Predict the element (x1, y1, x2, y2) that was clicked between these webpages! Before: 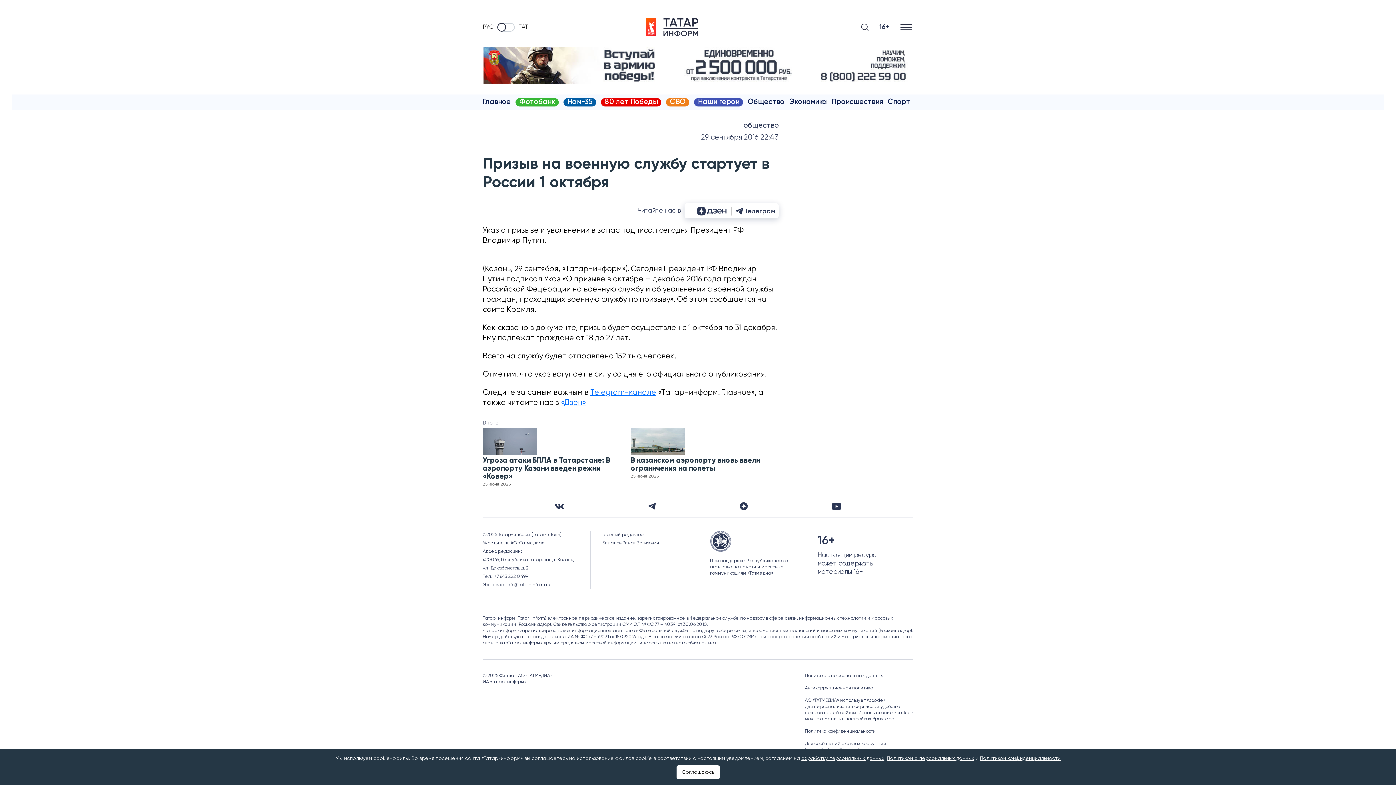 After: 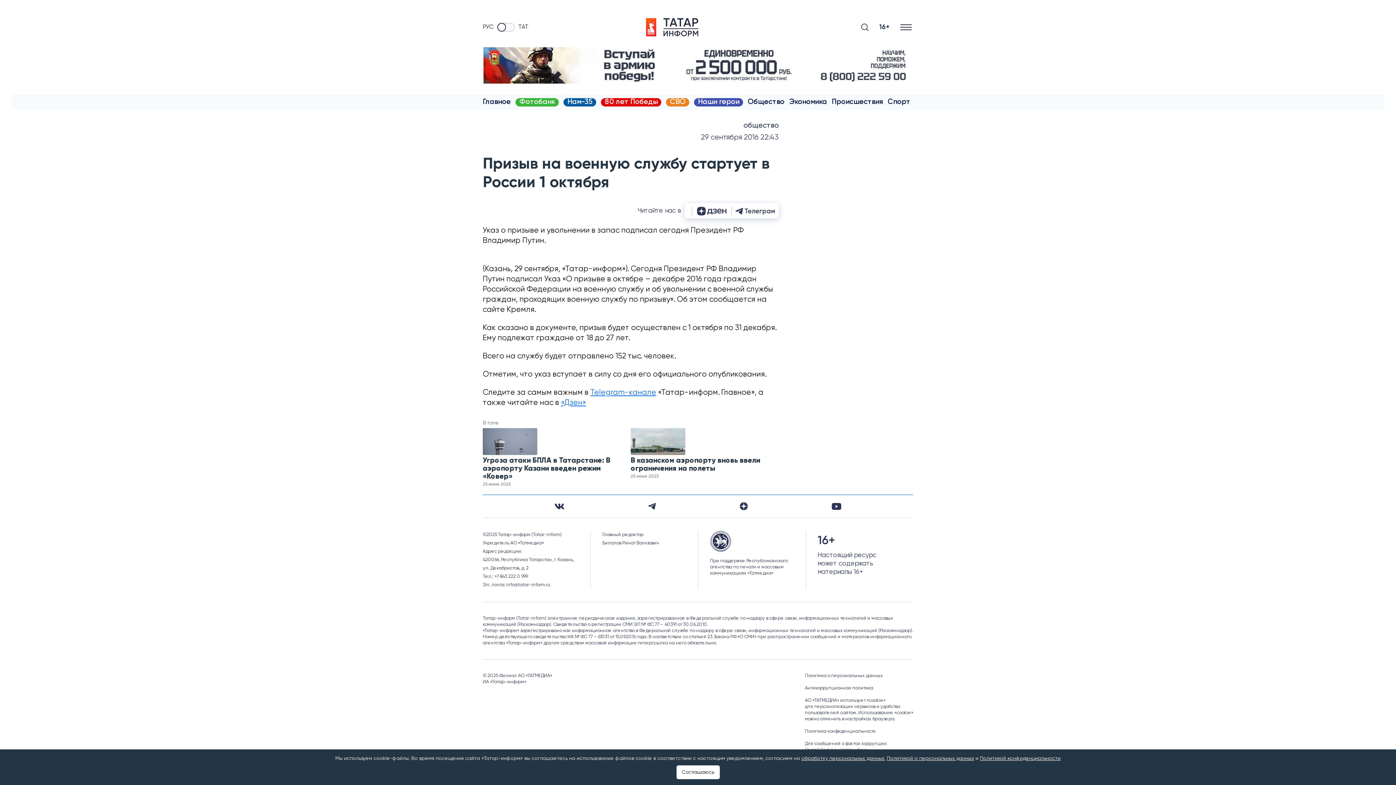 Action: bbox: (887, 756, 974, 761) label: Политикой о персональных данных